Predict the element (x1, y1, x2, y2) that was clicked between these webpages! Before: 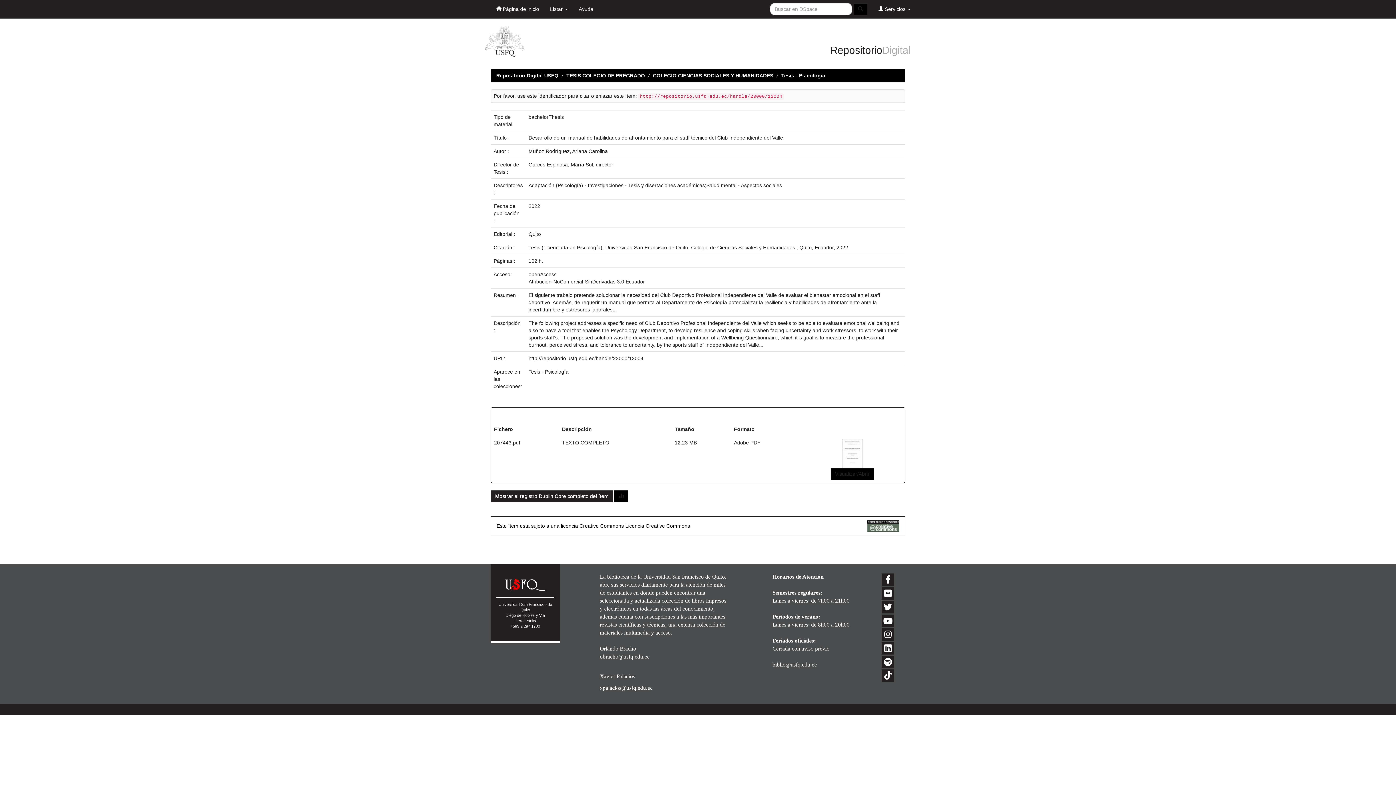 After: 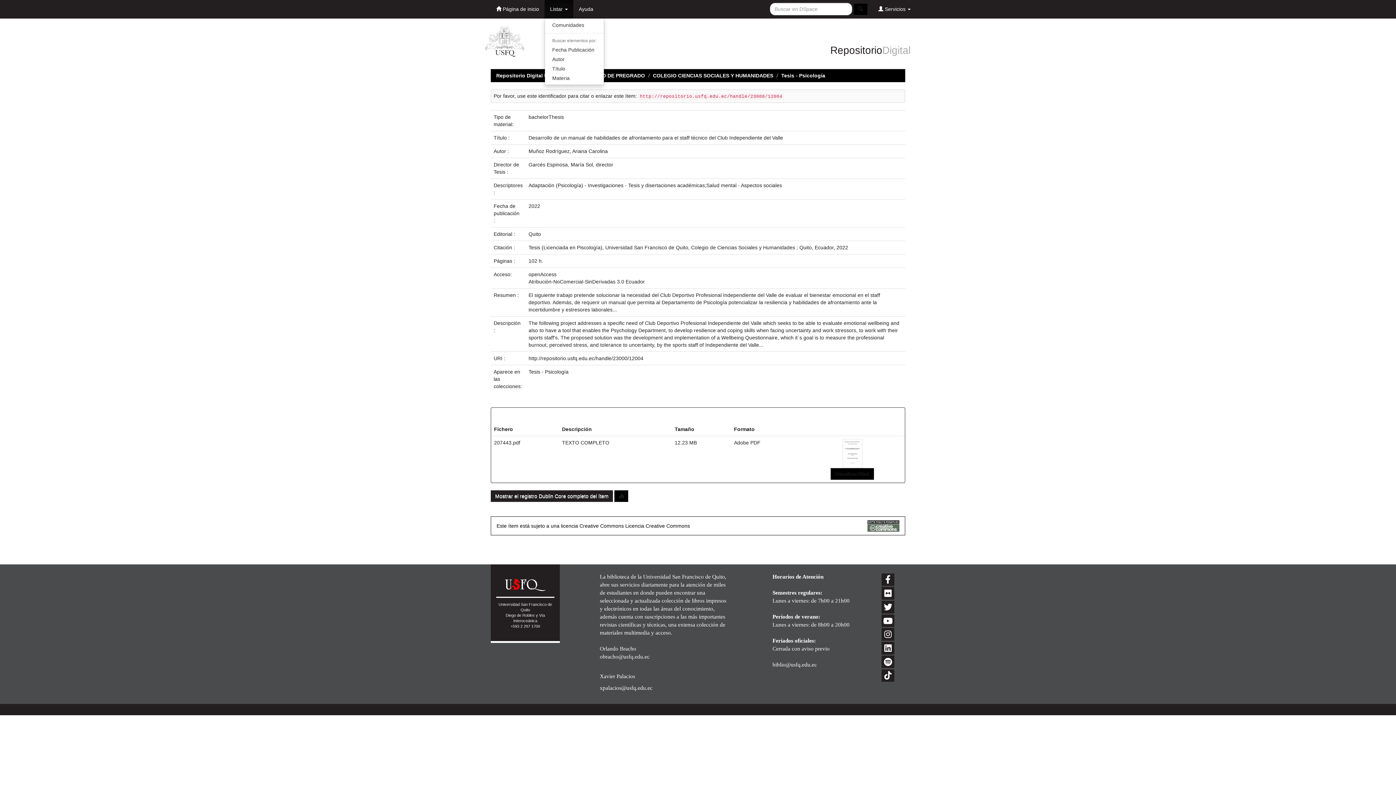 Action: label: Listar  bbox: (544, 0, 573, 18)